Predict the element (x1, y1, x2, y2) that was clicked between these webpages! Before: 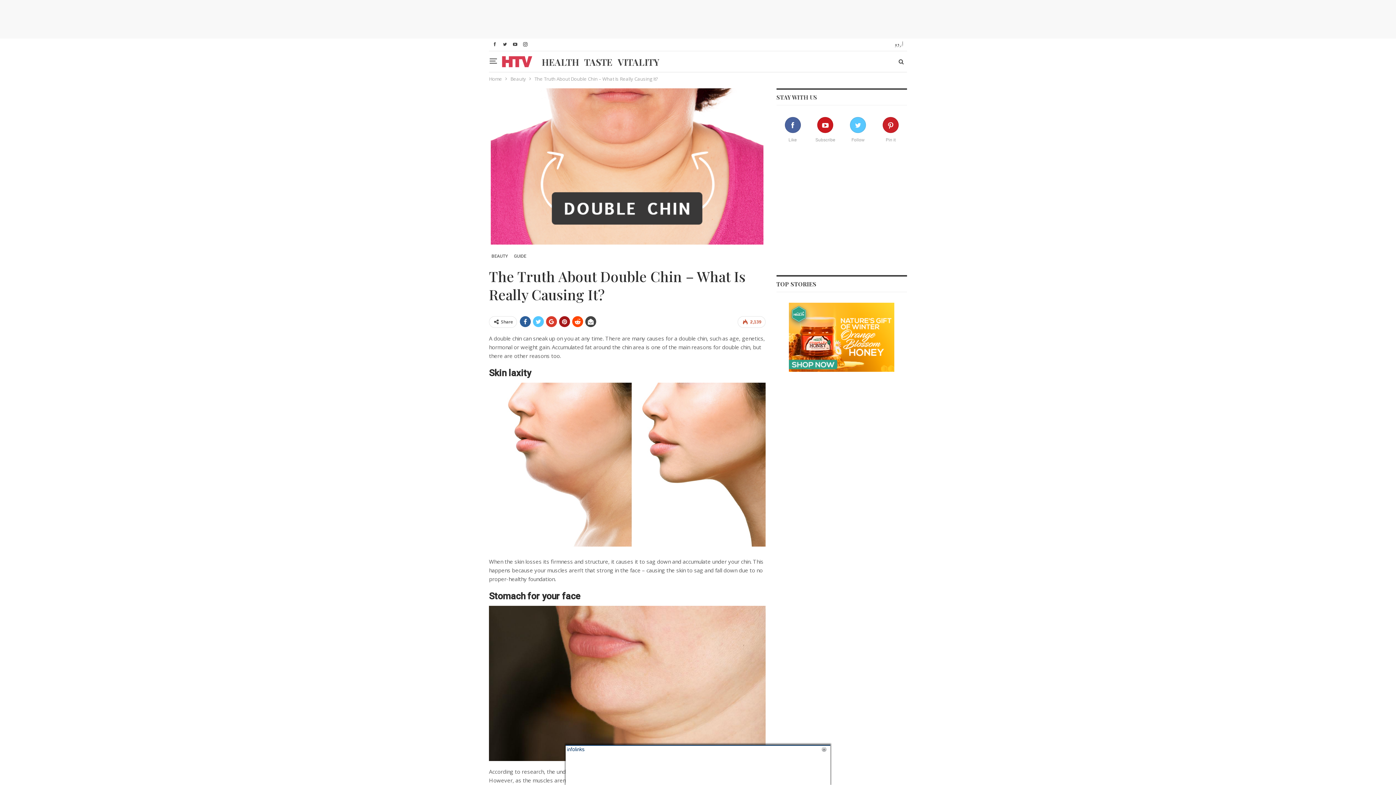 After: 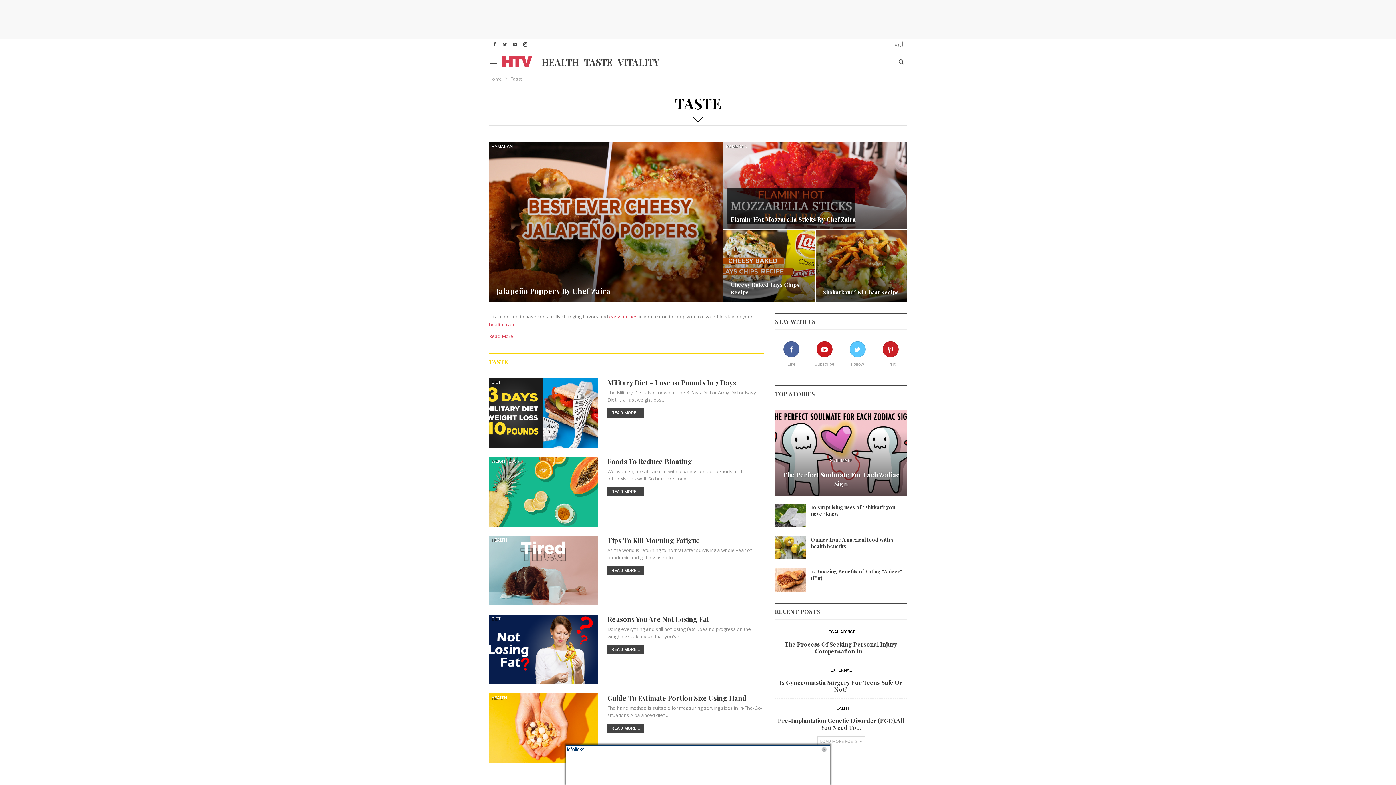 Action: label: TASTE bbox: (581, 51, 615, 72)